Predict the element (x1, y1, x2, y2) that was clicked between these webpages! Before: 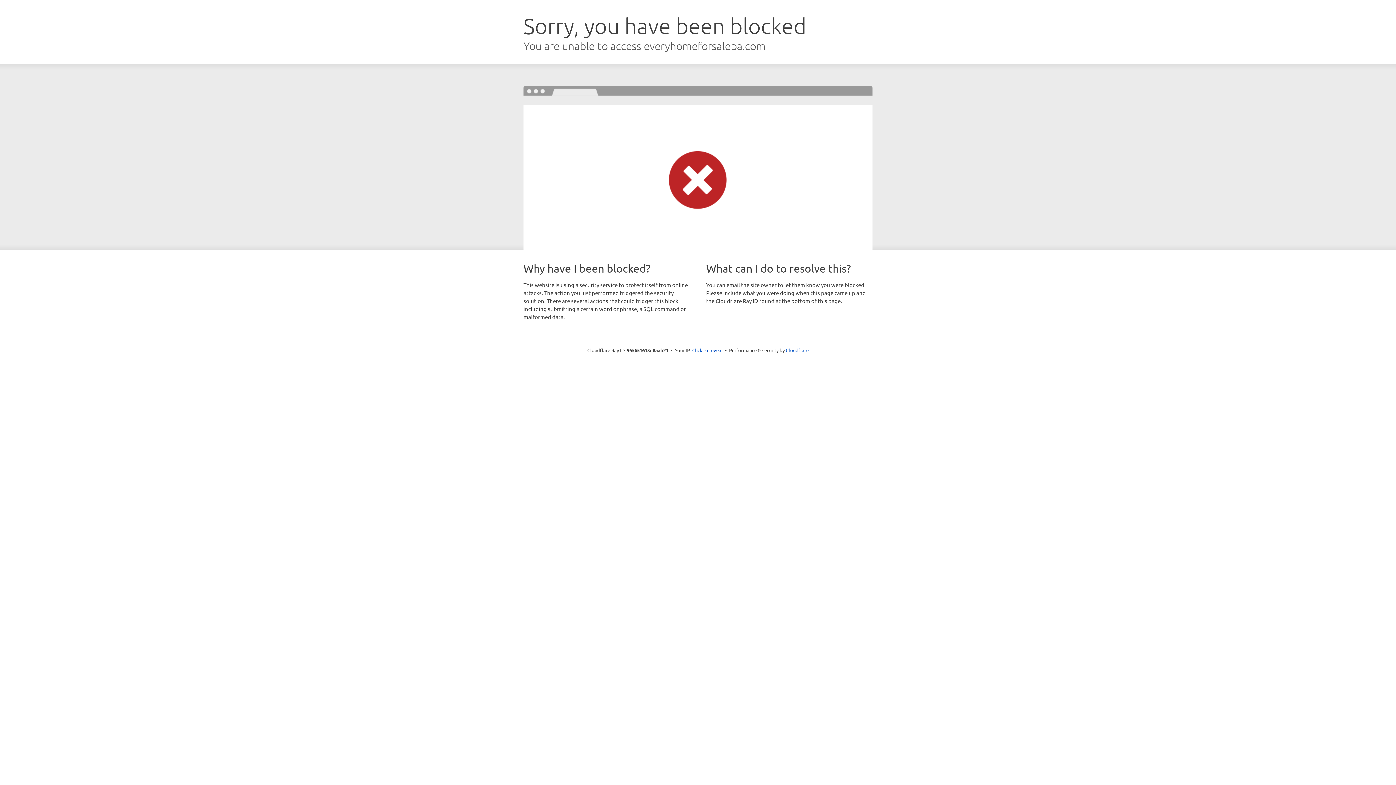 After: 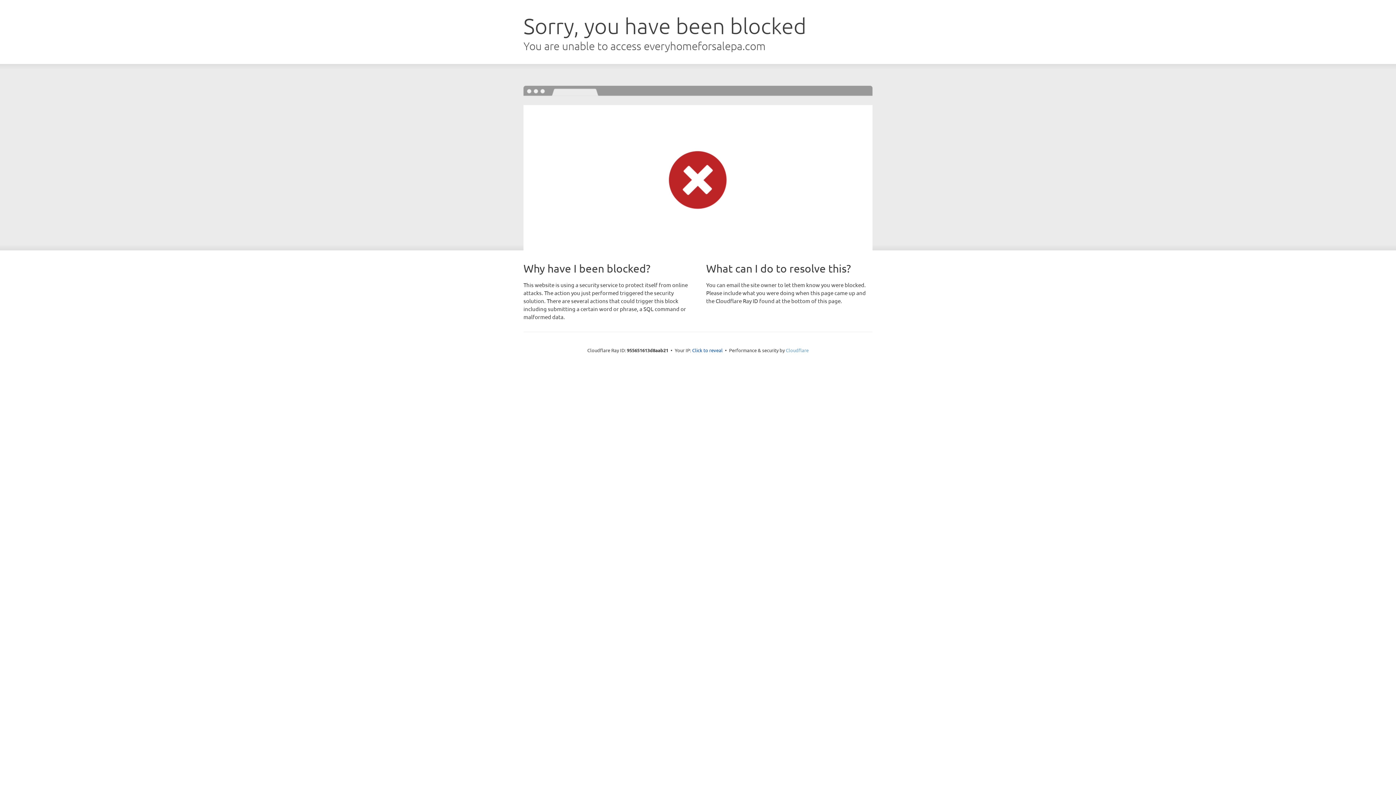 Action: bbox: (786, 347, 808, 353) label: Cloudflare